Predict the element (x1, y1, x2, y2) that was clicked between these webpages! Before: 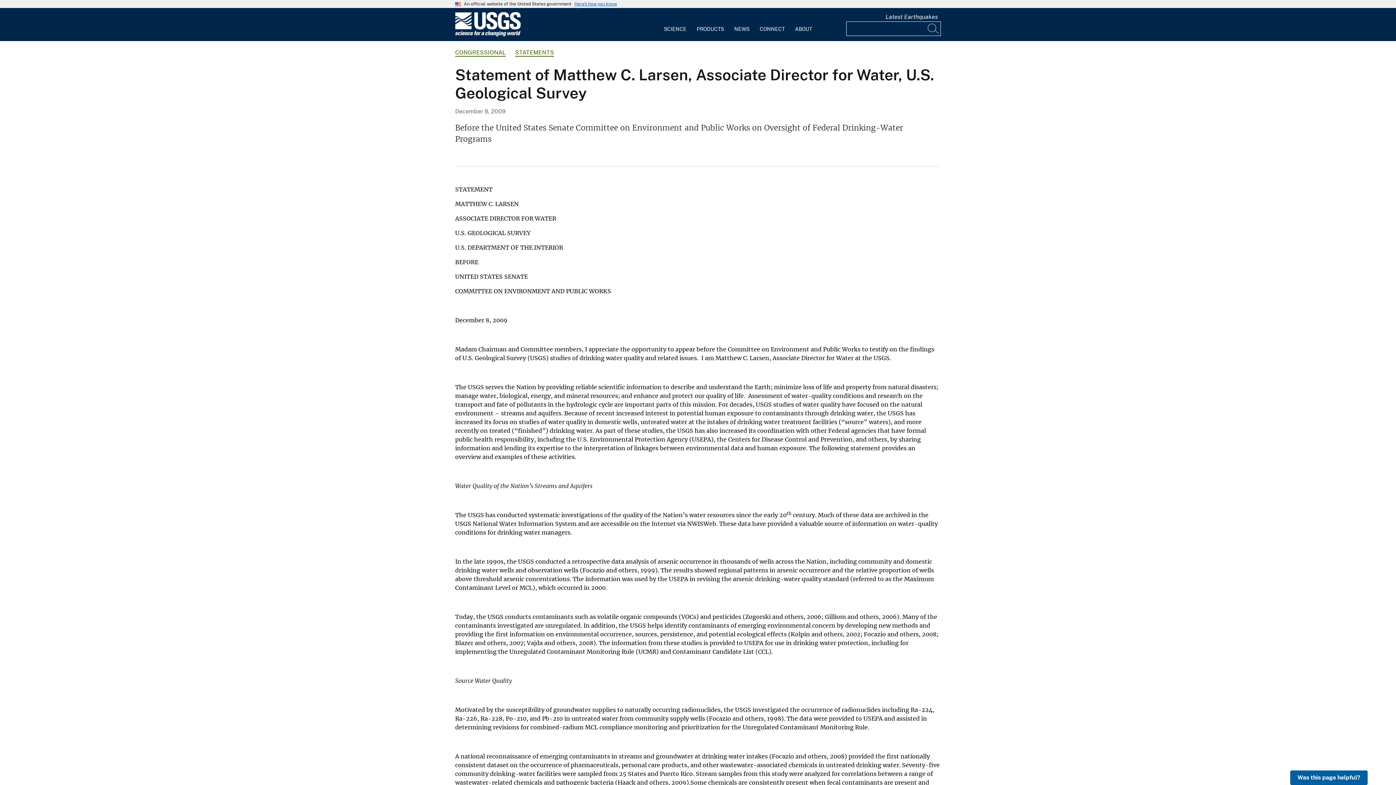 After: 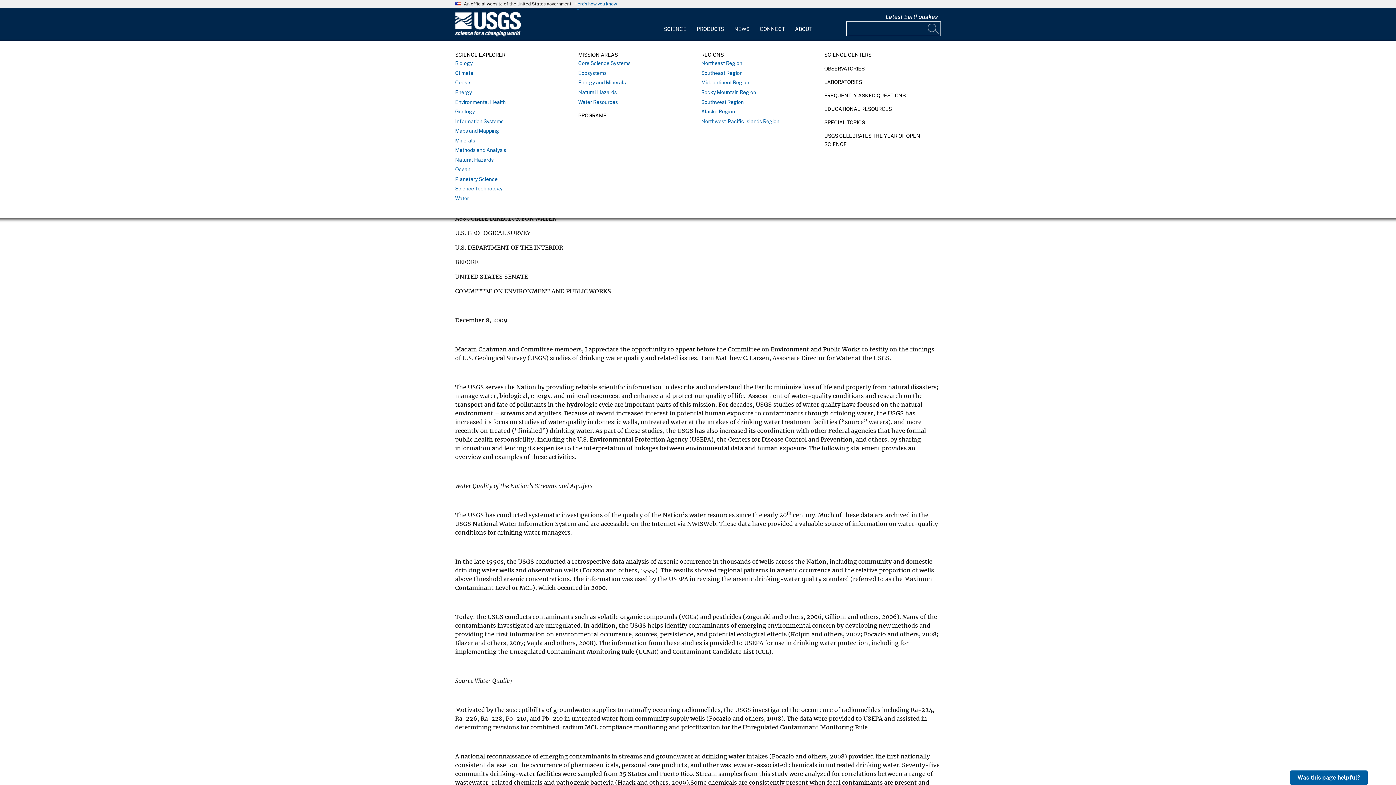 Action: bbox: (658, 12, 691, 36) label: SCIENCE